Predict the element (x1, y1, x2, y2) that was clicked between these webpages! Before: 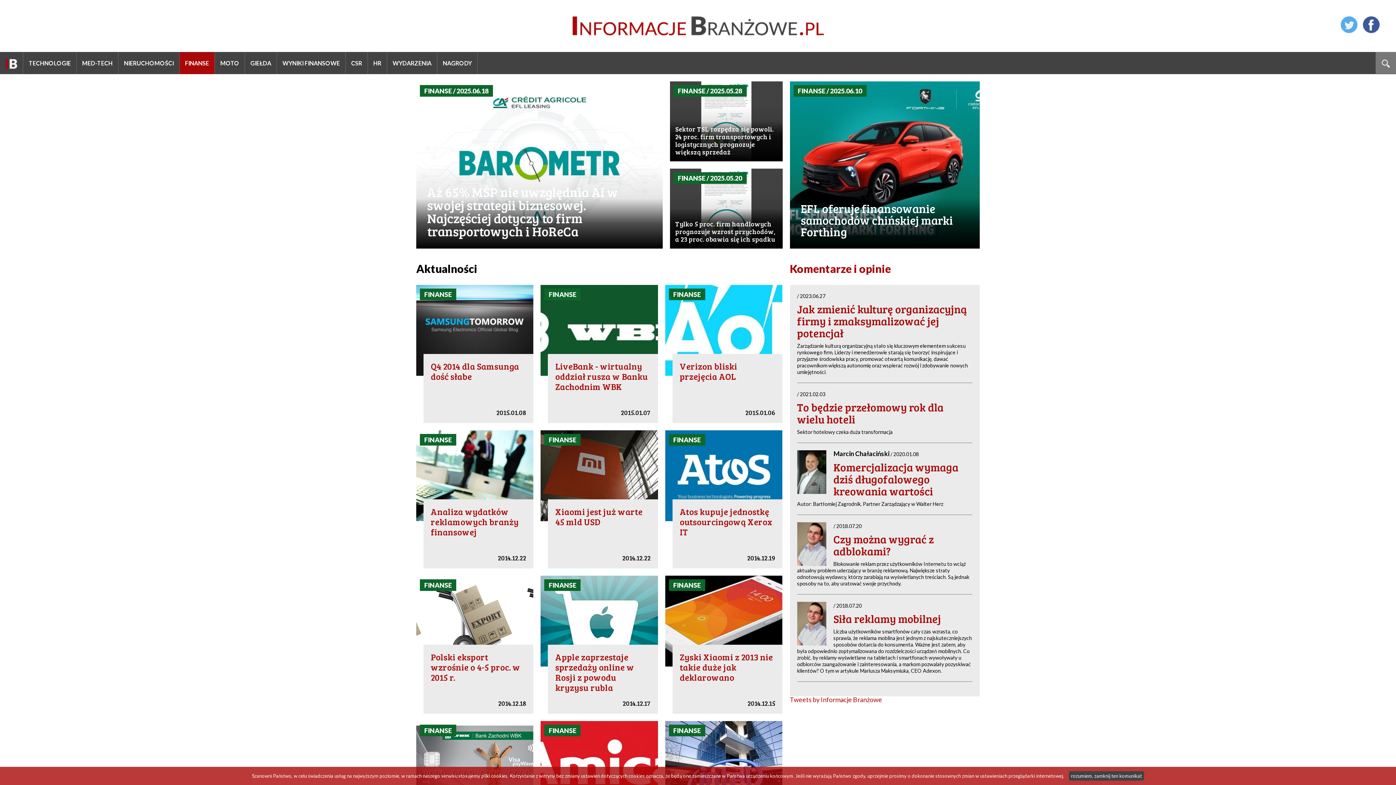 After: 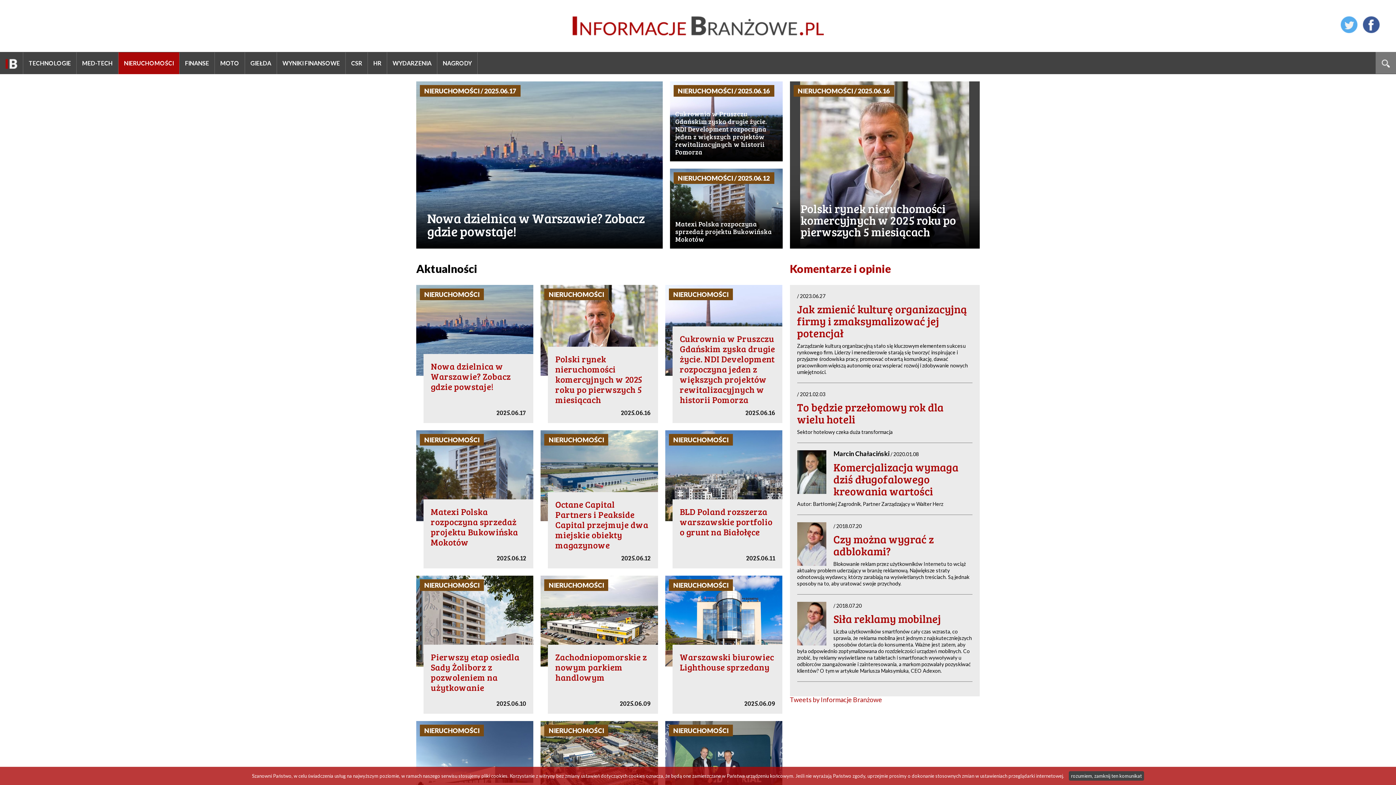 Action: label: NIERUCHOMOŚCI bbox: (118, 52, 179, 74)